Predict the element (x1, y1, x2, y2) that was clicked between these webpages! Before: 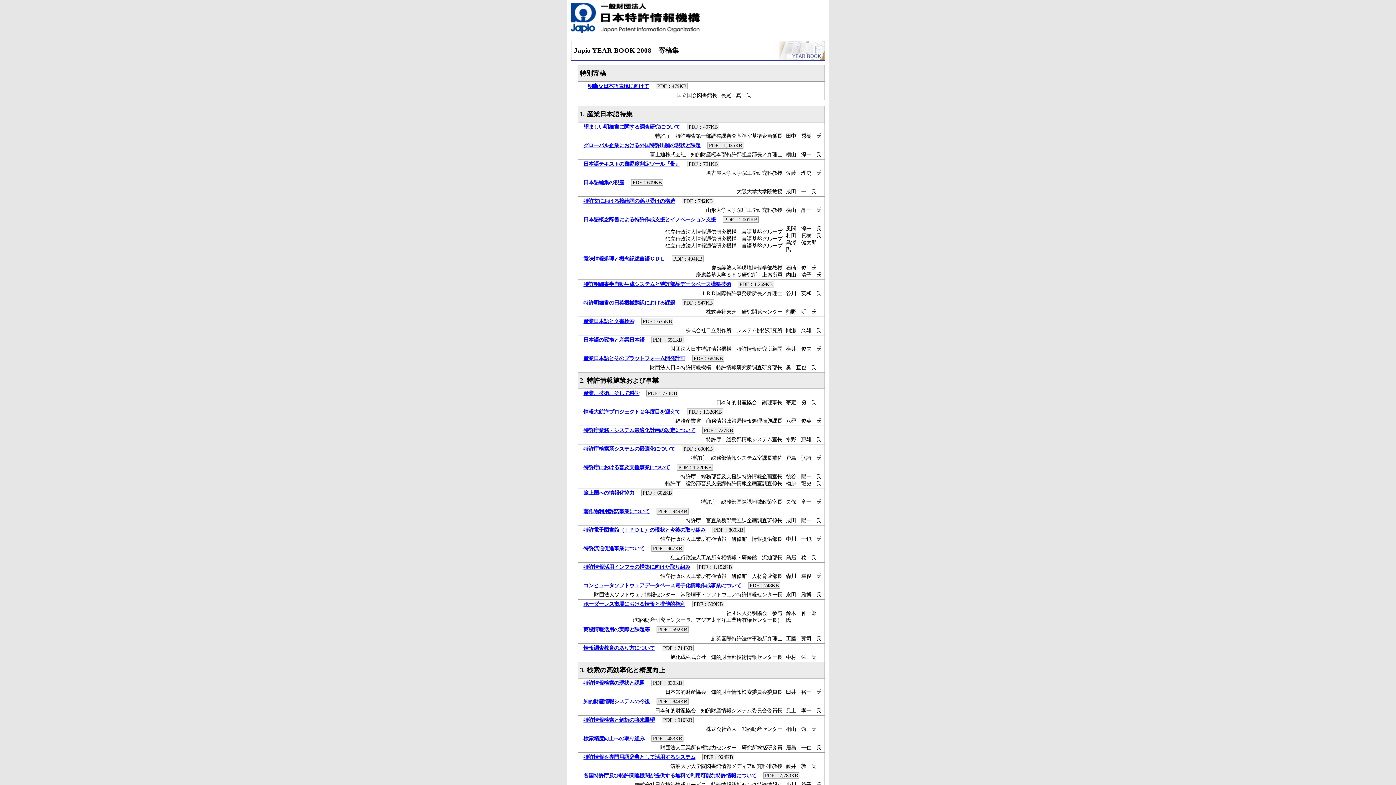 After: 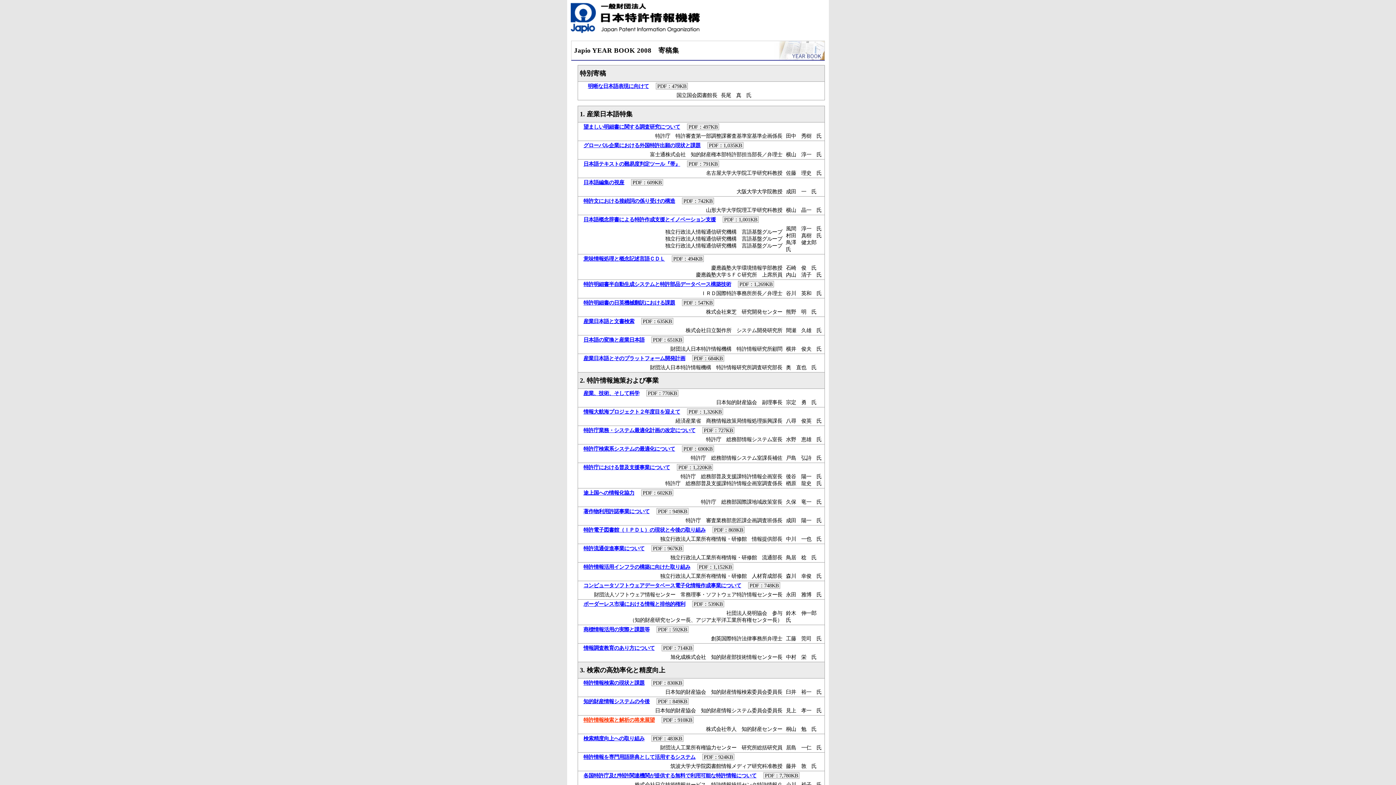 Action: label: 特許情報検索と解析の将来展望 bbox: (583, 717, 654, 723)